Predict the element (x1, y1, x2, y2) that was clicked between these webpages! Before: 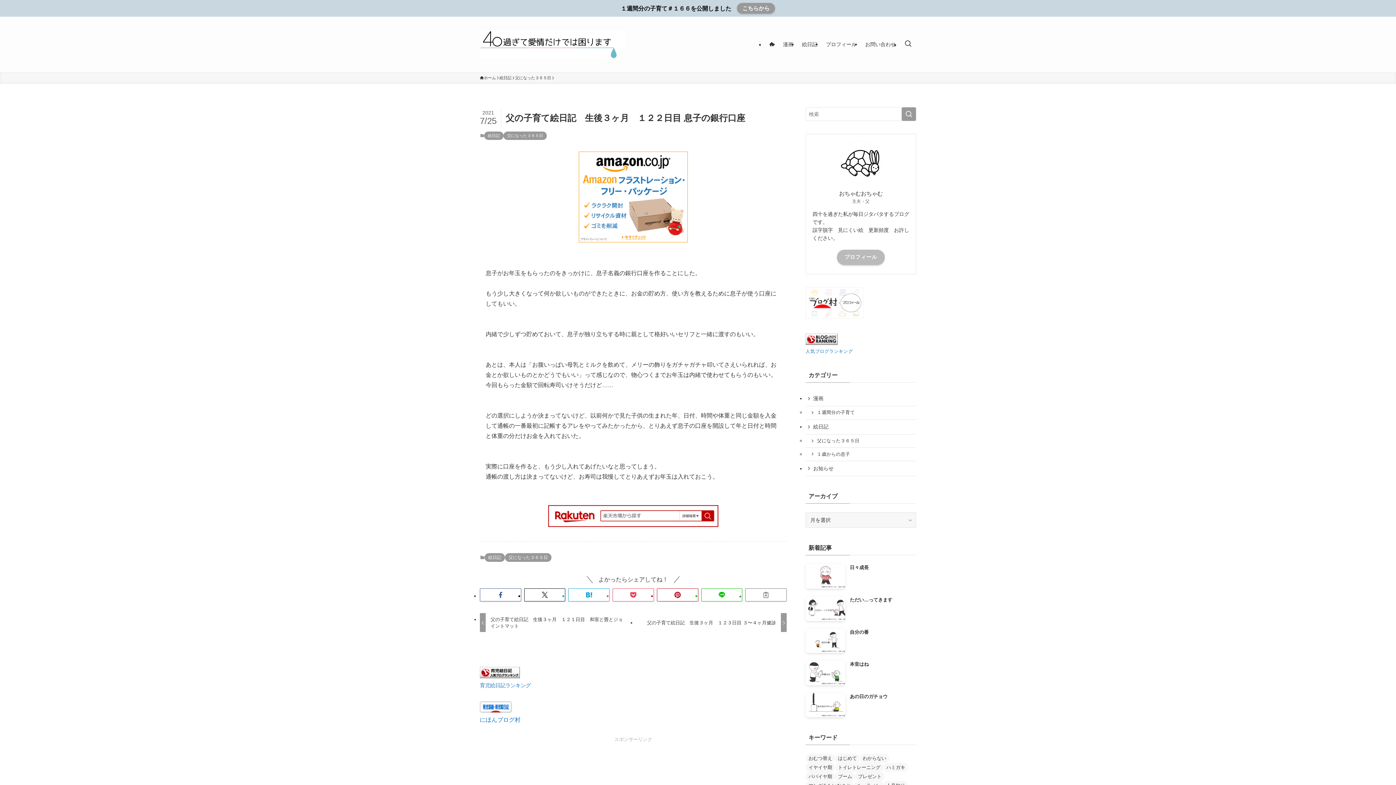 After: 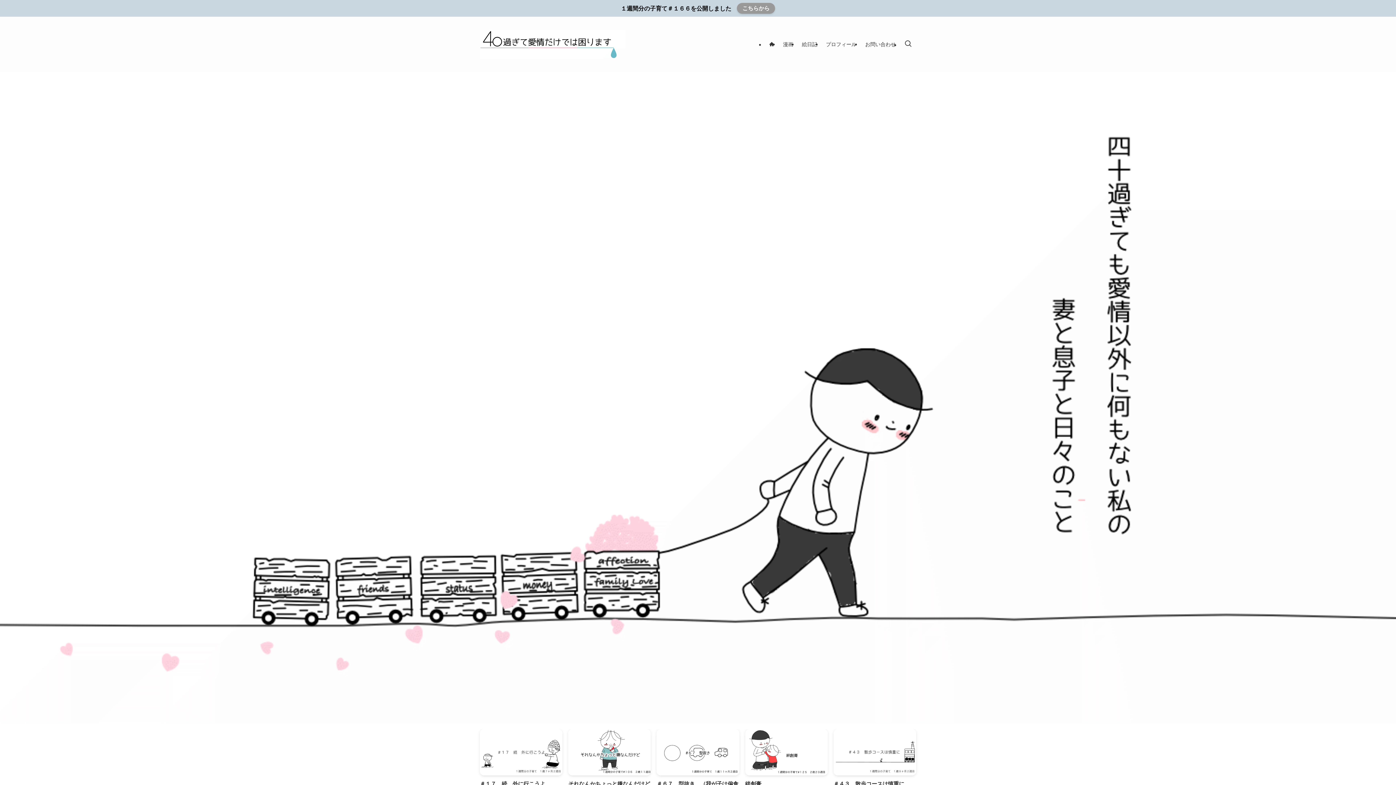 Action: bbox: (765, 16, 778, 72)